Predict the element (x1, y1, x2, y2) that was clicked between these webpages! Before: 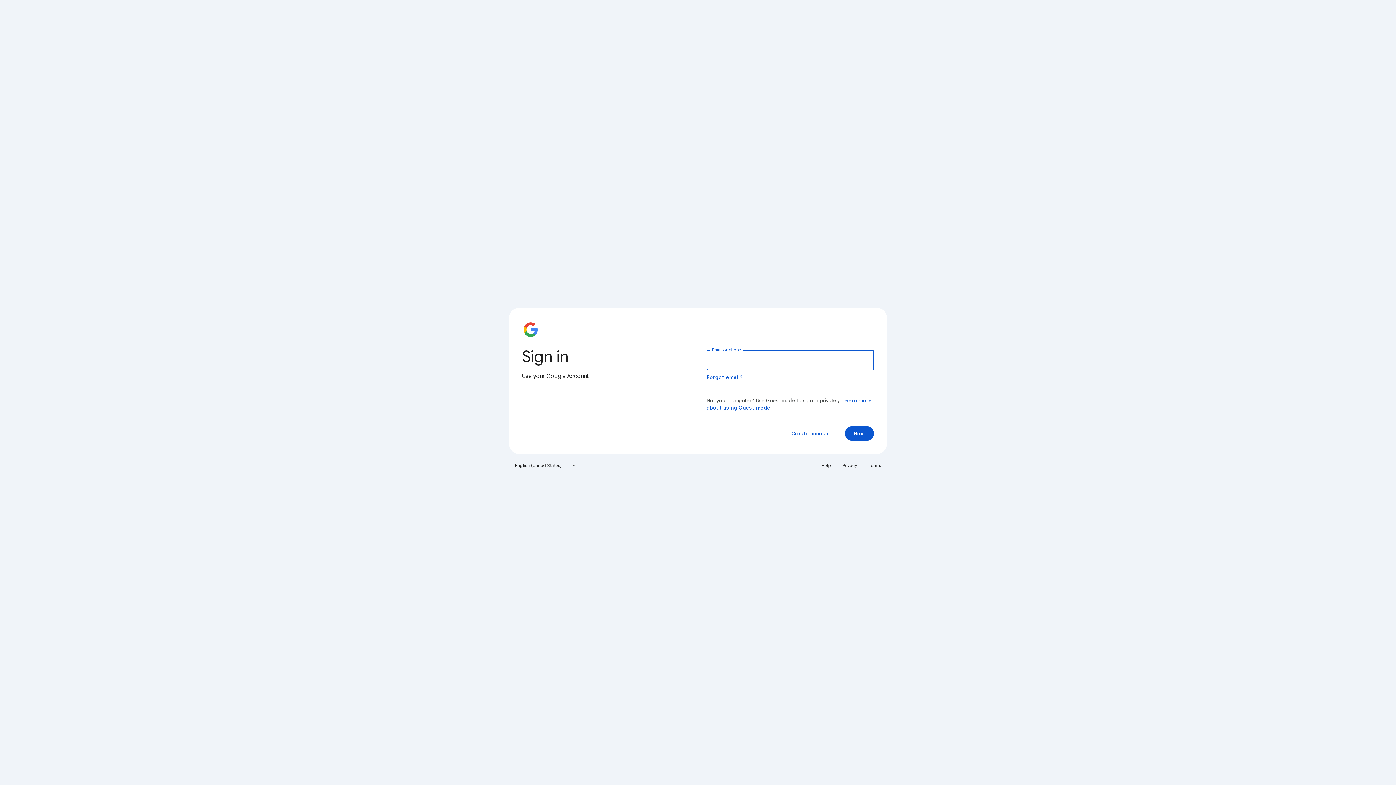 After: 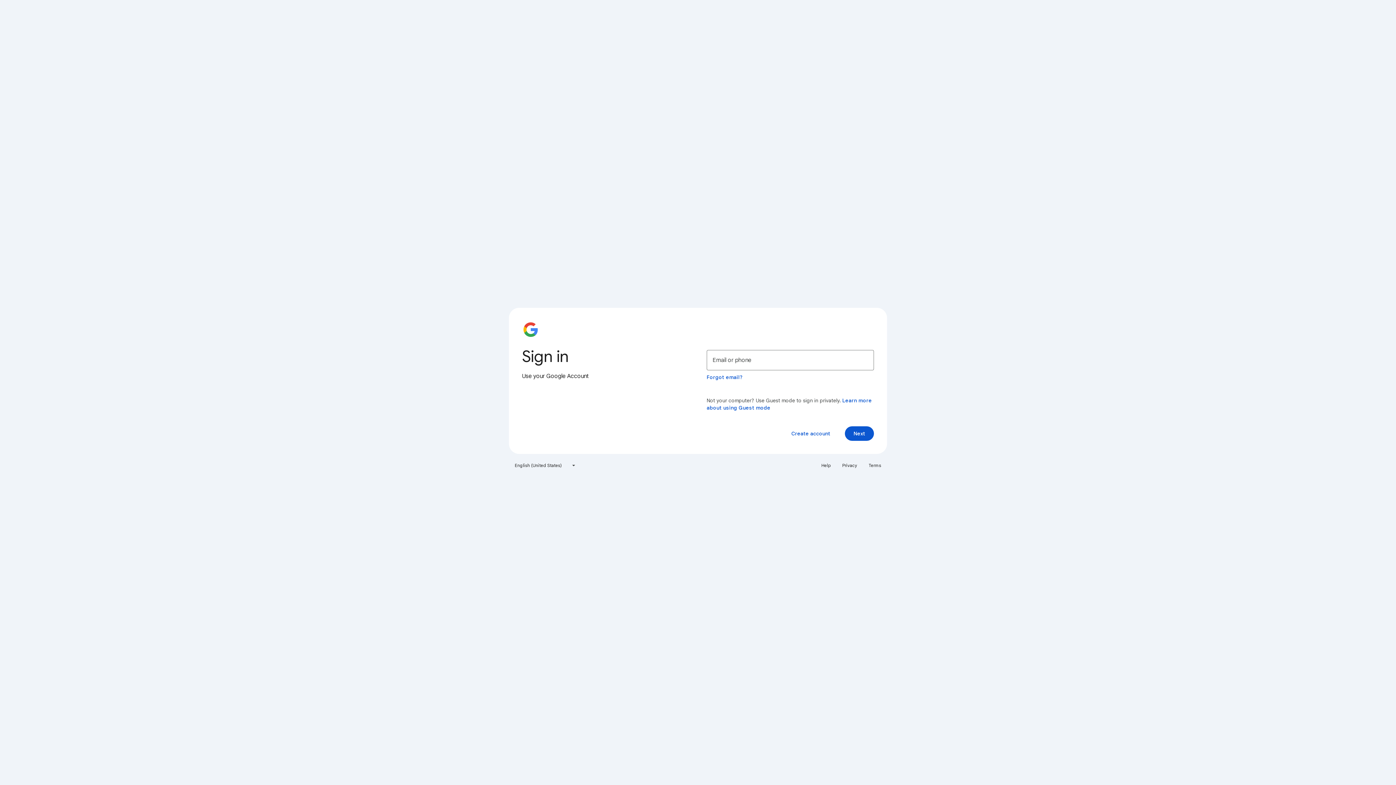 Action: bbox: (817, 460, 835, 471) label: Help